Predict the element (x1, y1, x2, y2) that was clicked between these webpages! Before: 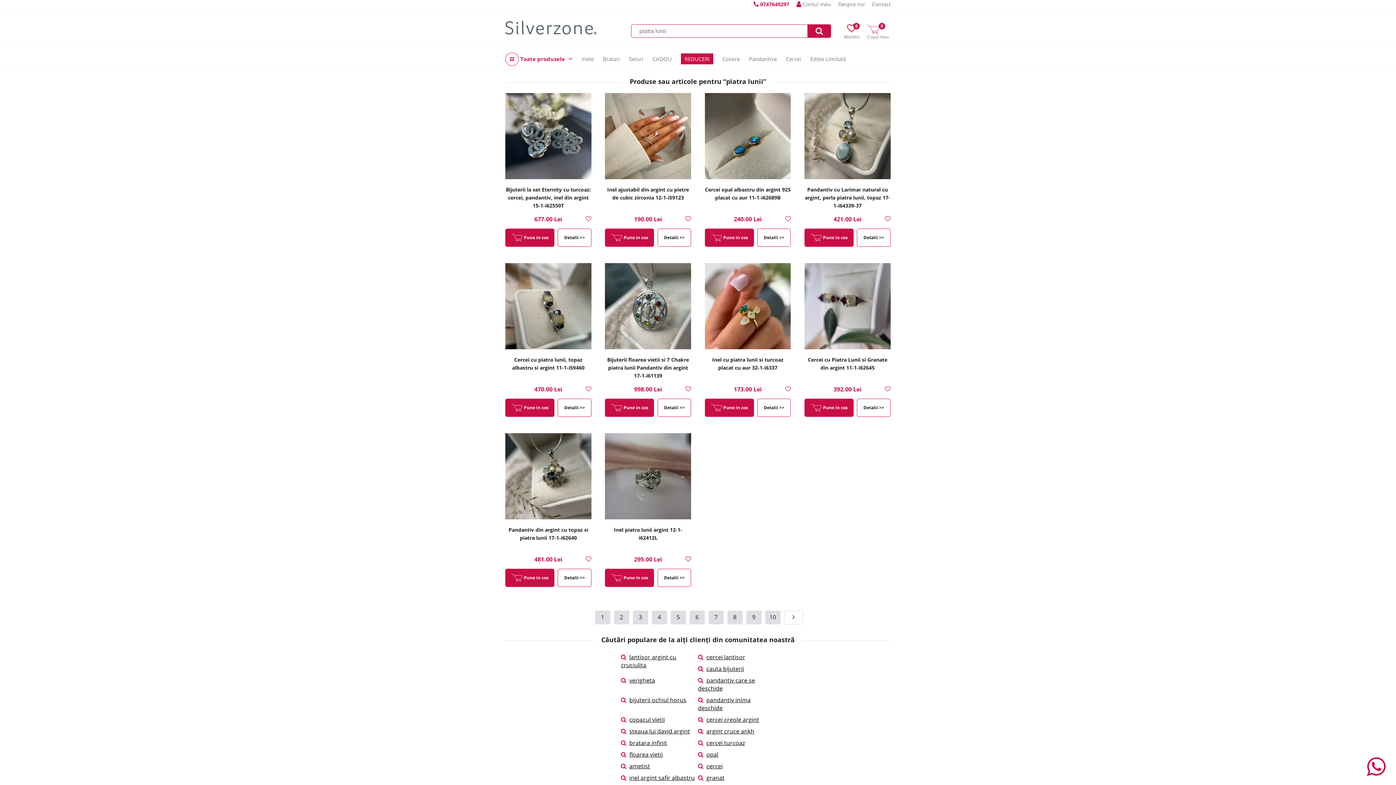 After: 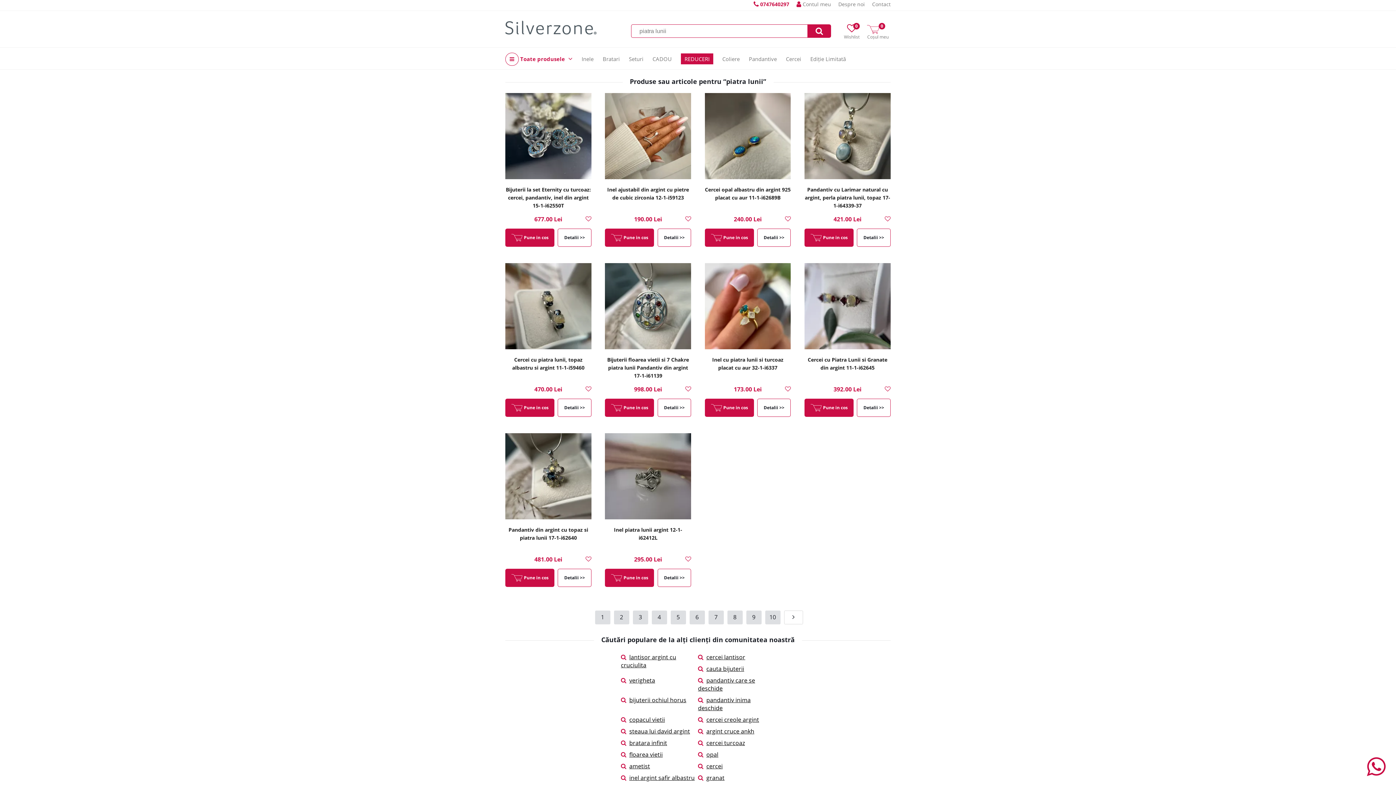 Action: label:  Pune in cos bbox: (605, 228, 654, 246)